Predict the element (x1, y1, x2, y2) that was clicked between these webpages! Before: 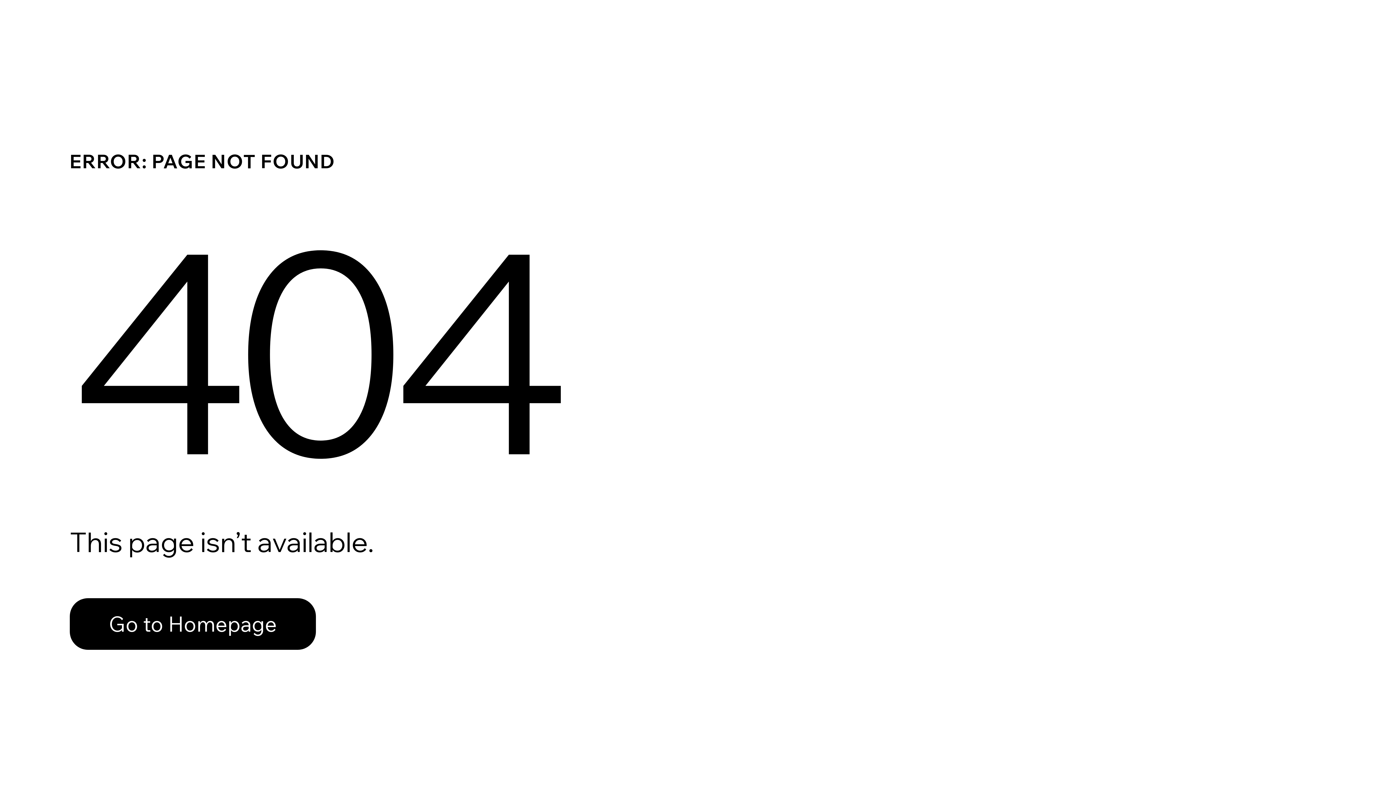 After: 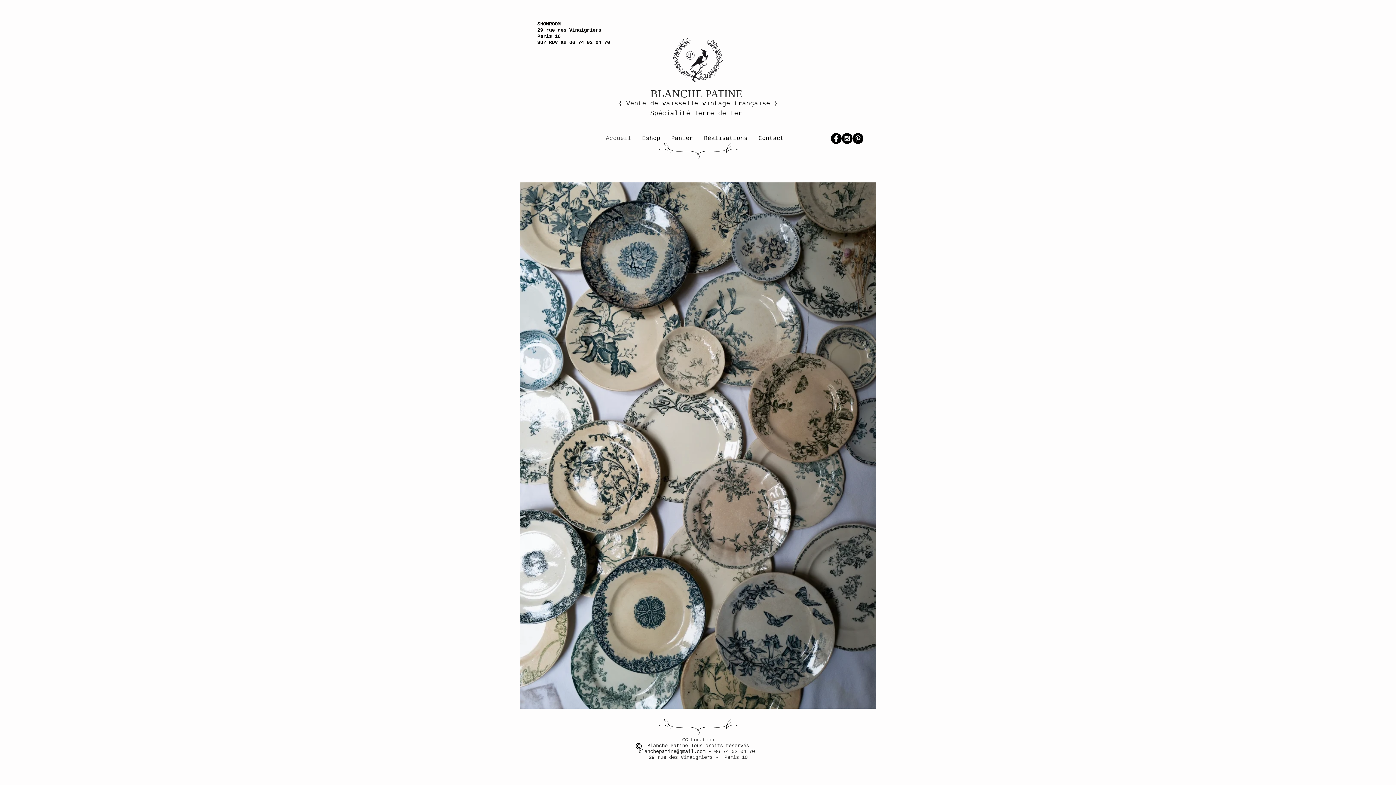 Action: bbox: (69, 598, 316, 650) label: Go to Homepage